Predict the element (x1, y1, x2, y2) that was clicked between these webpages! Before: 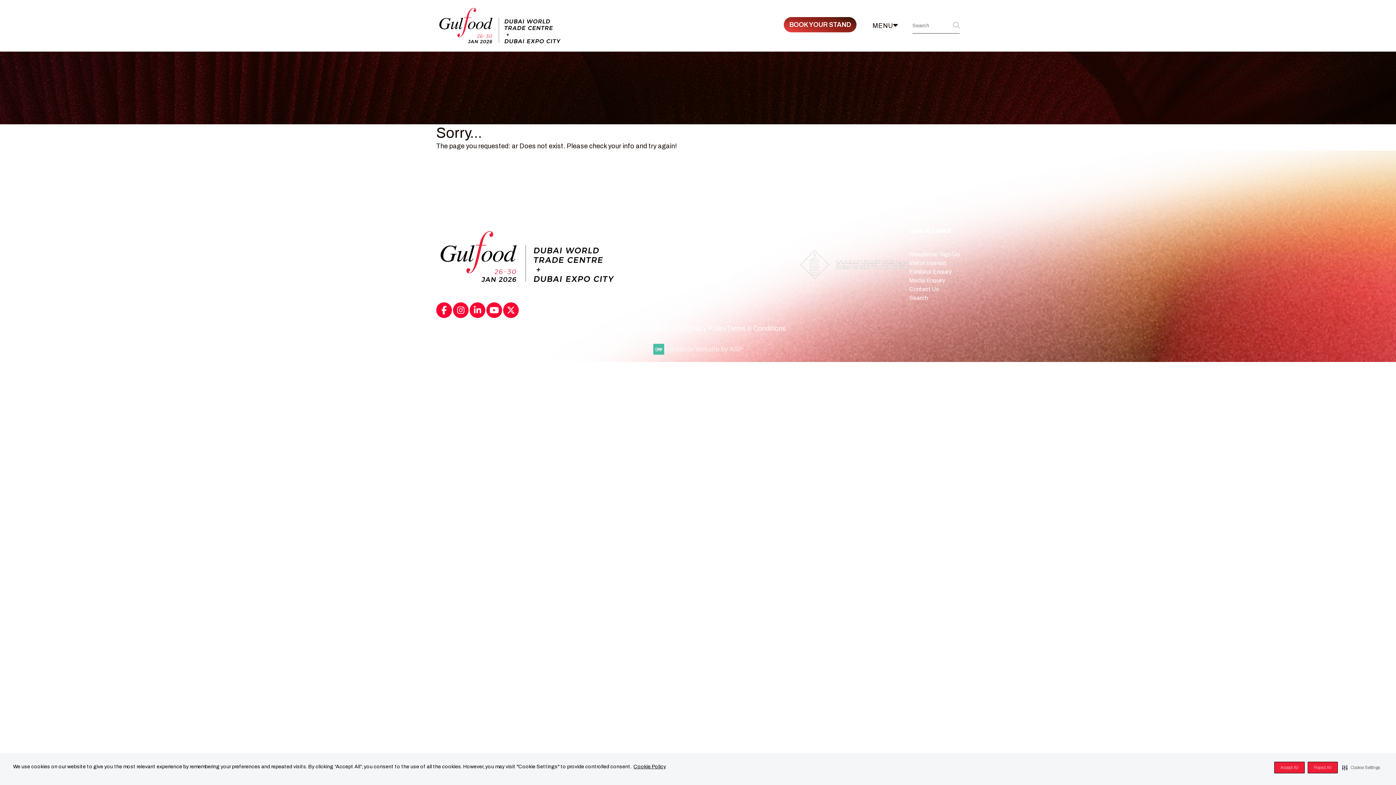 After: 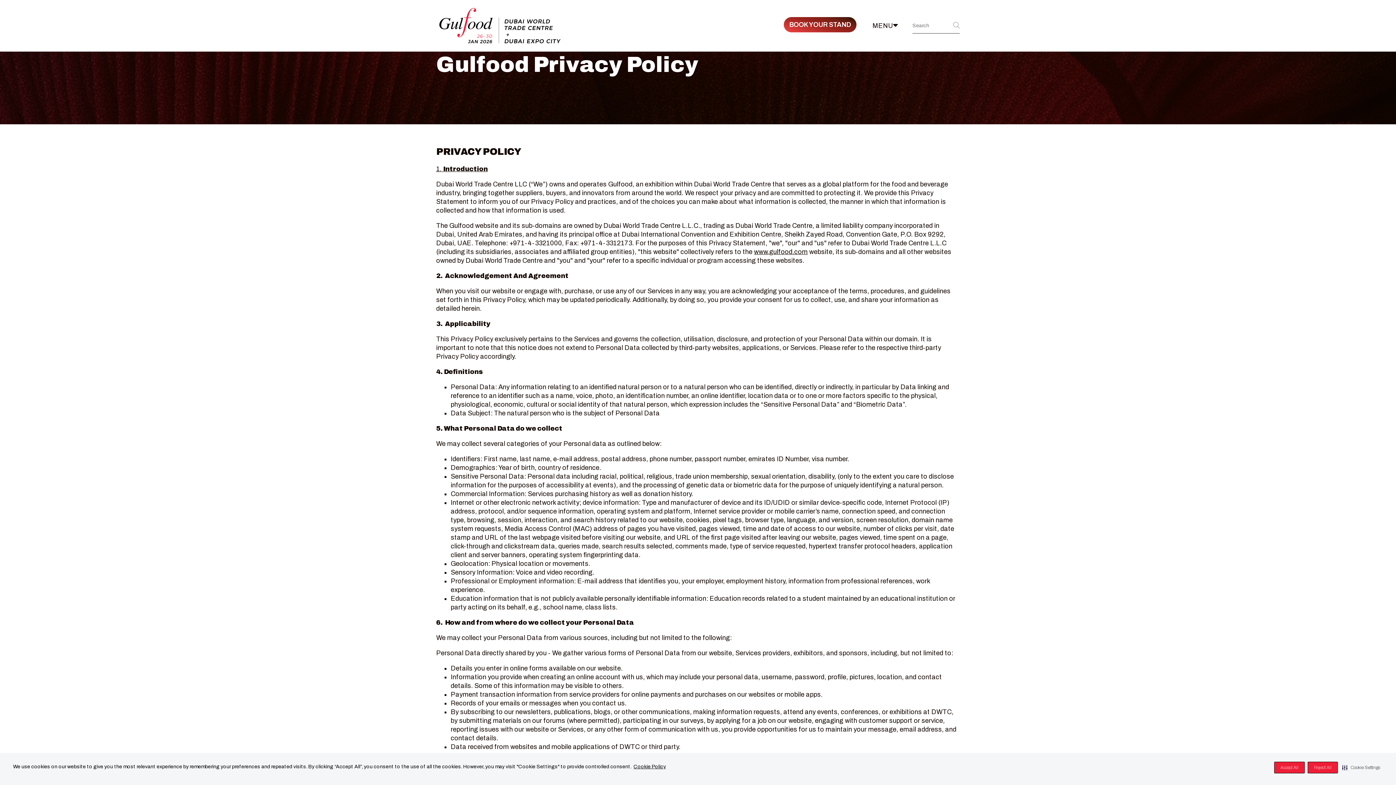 Action: label: Privacy Policy bbox: (684, 325, 726, 332)